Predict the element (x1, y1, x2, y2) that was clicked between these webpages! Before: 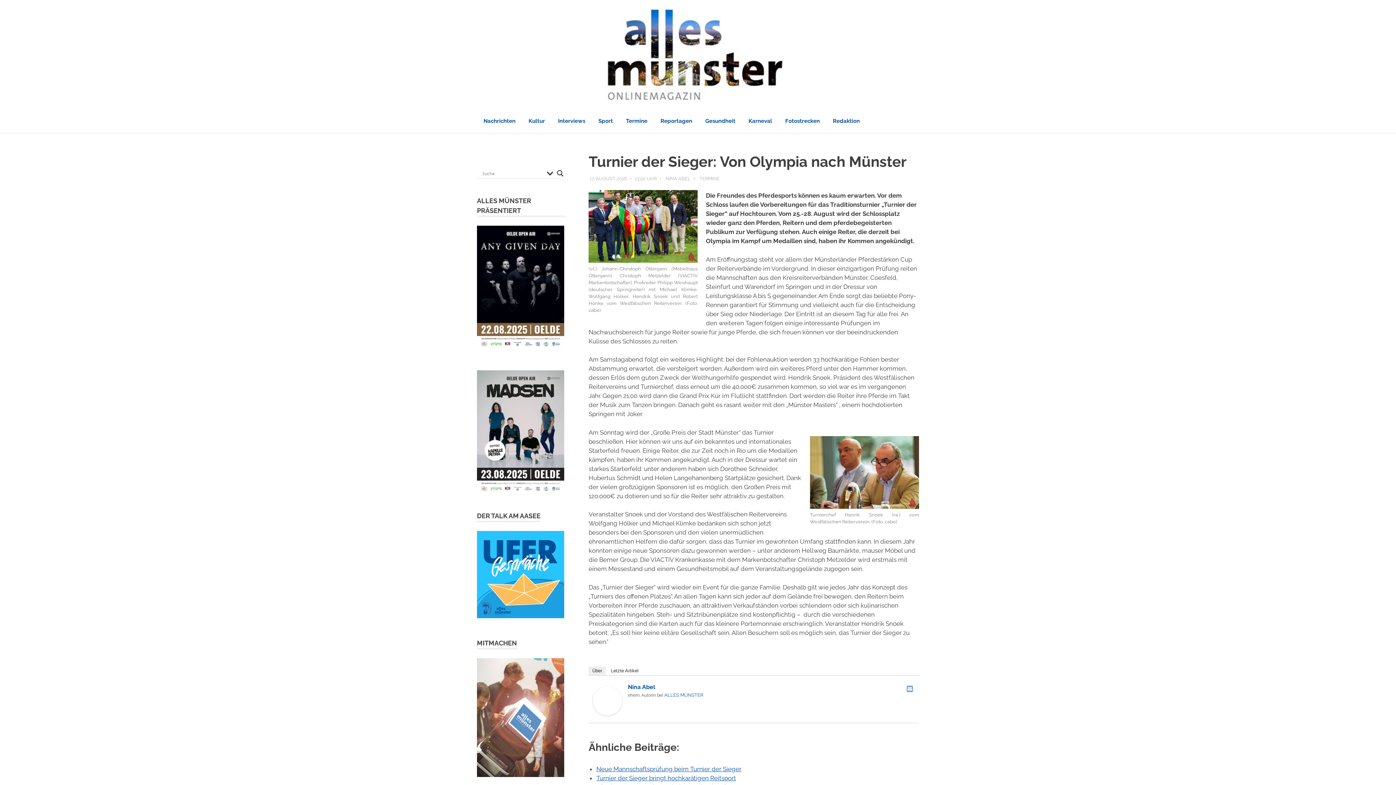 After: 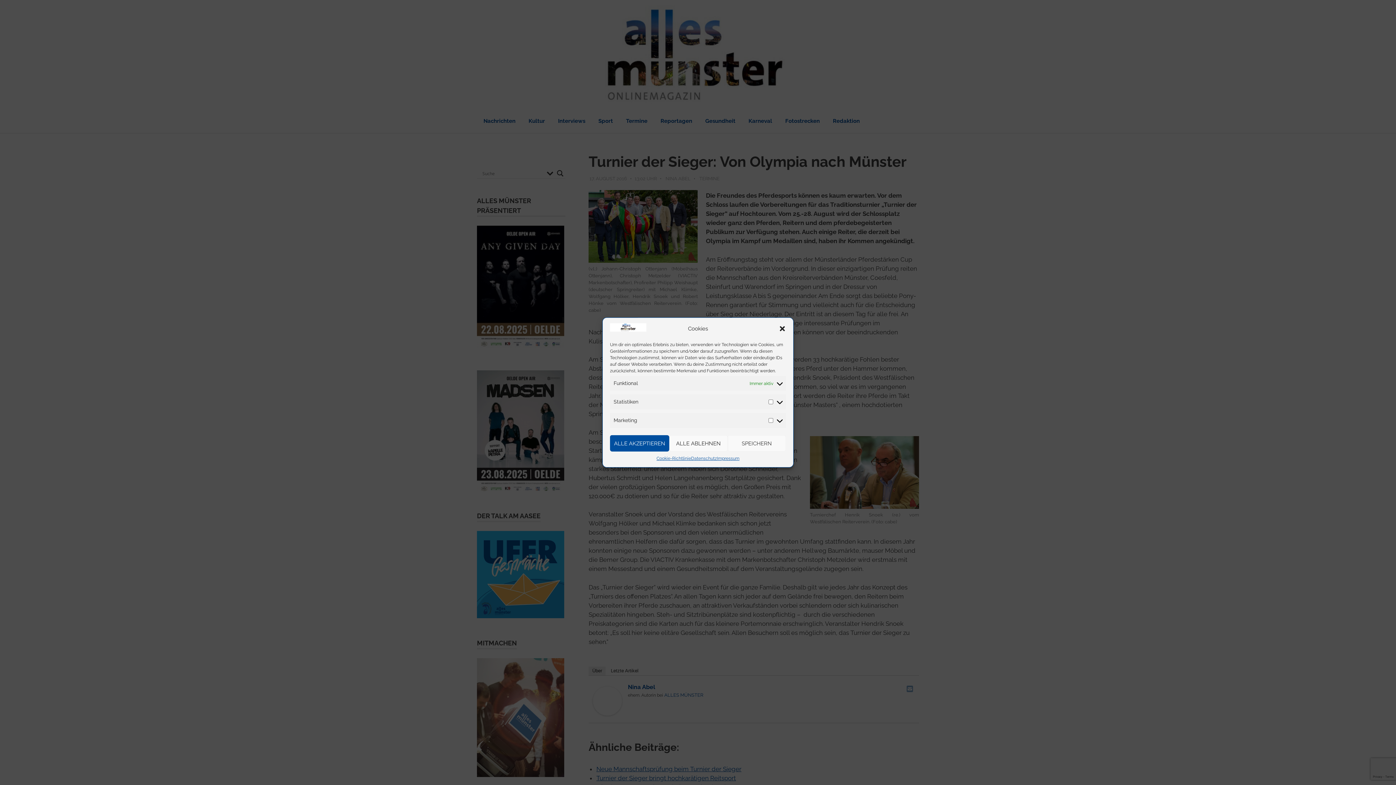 Action: label: Über bbox: (588, 667, 605, 675)